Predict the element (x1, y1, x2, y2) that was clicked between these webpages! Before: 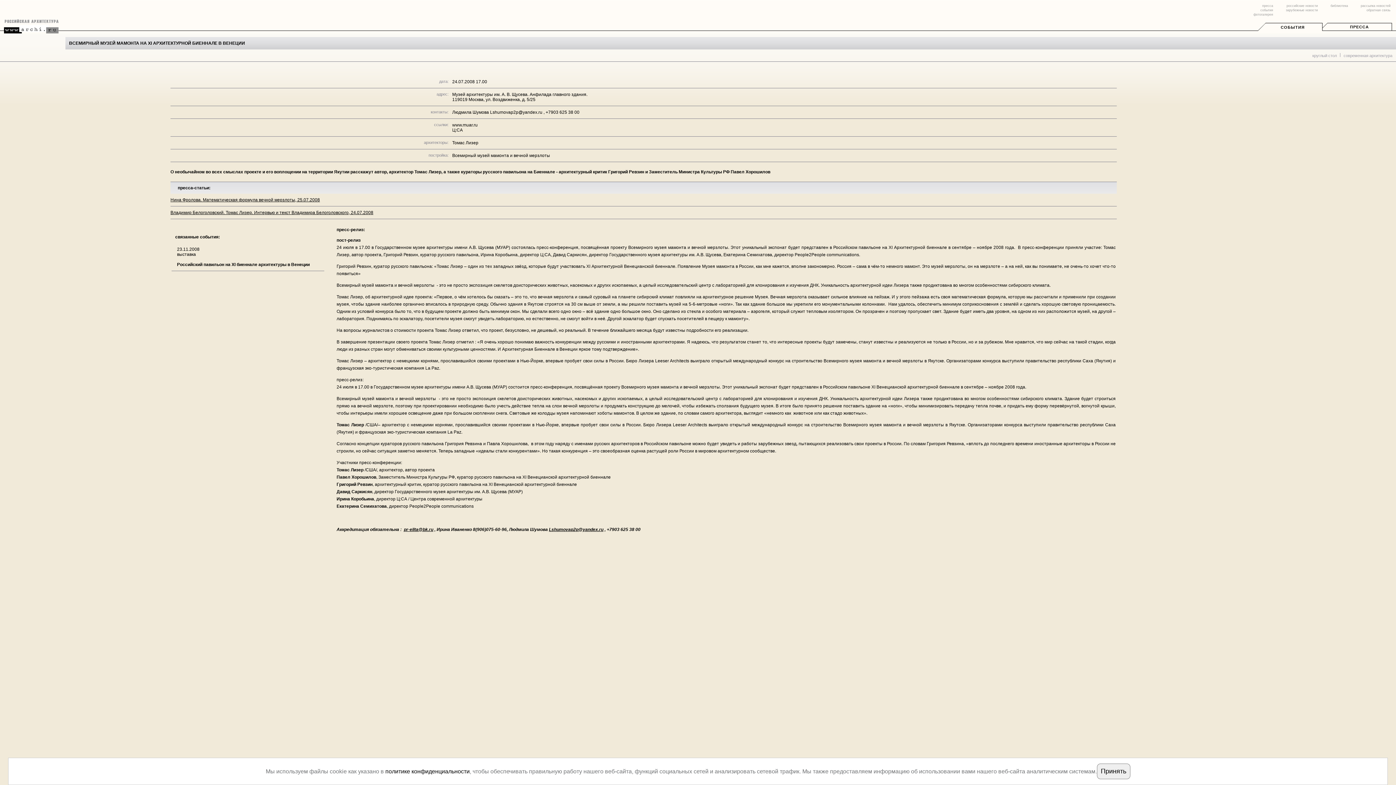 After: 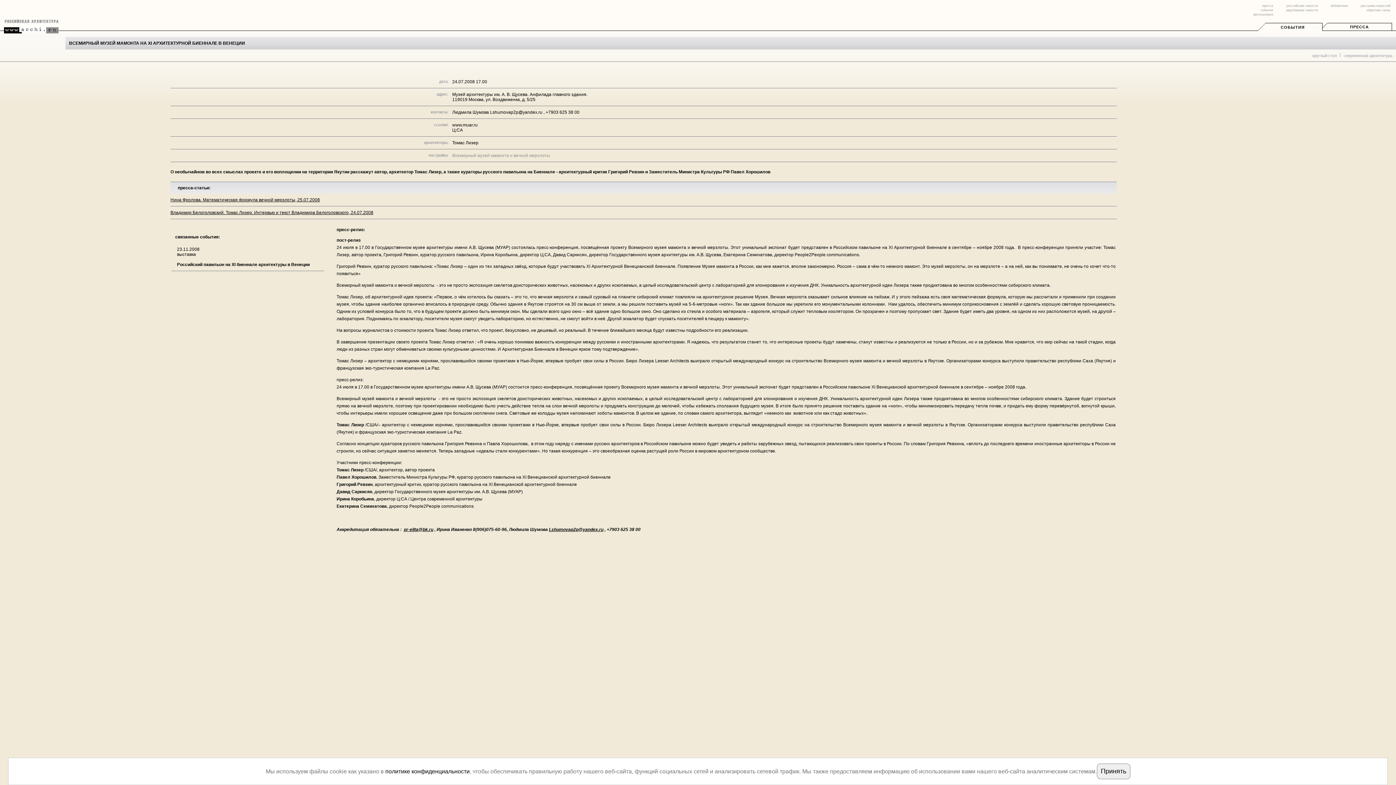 Action: bbox: (452, 153, 550, 158) label: Всемирный музей мамонта и вечной мерзлоты